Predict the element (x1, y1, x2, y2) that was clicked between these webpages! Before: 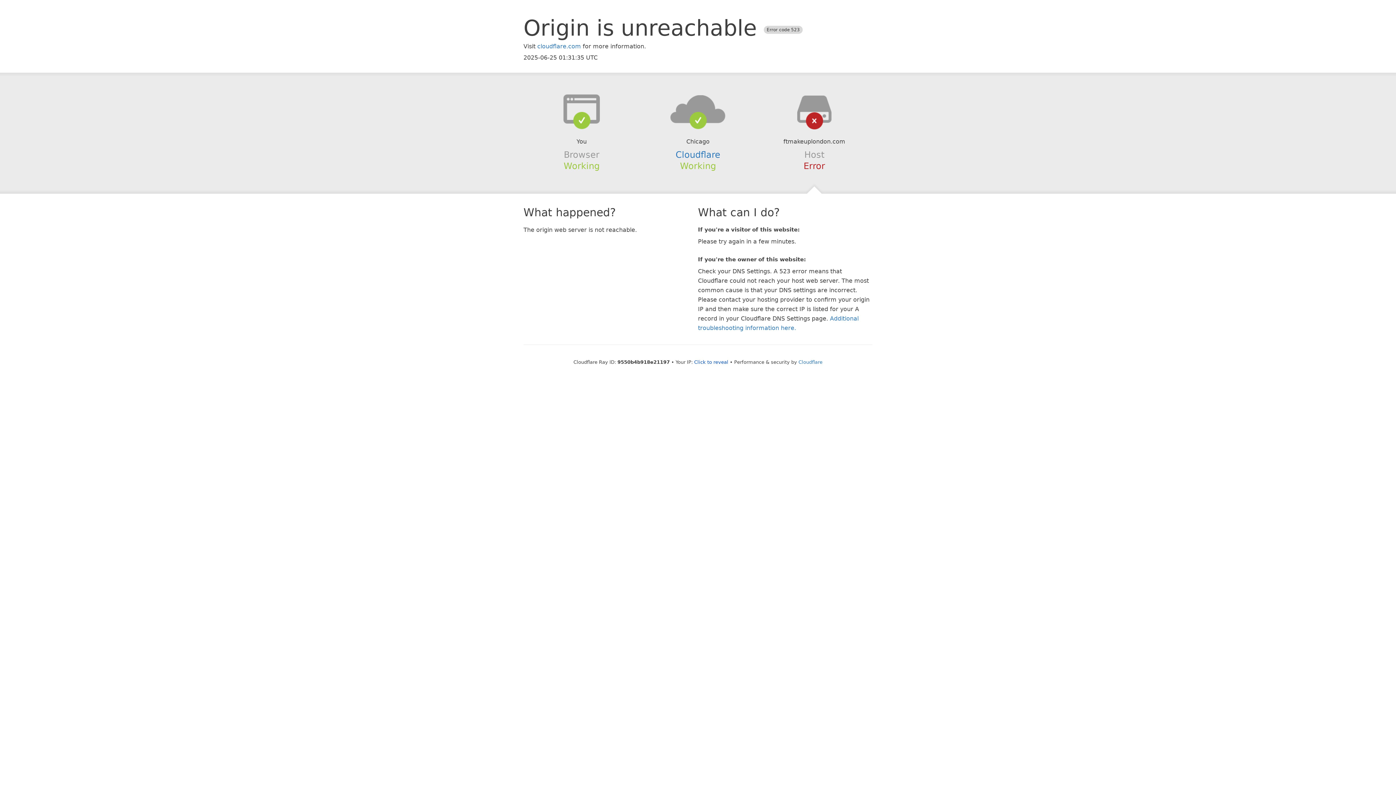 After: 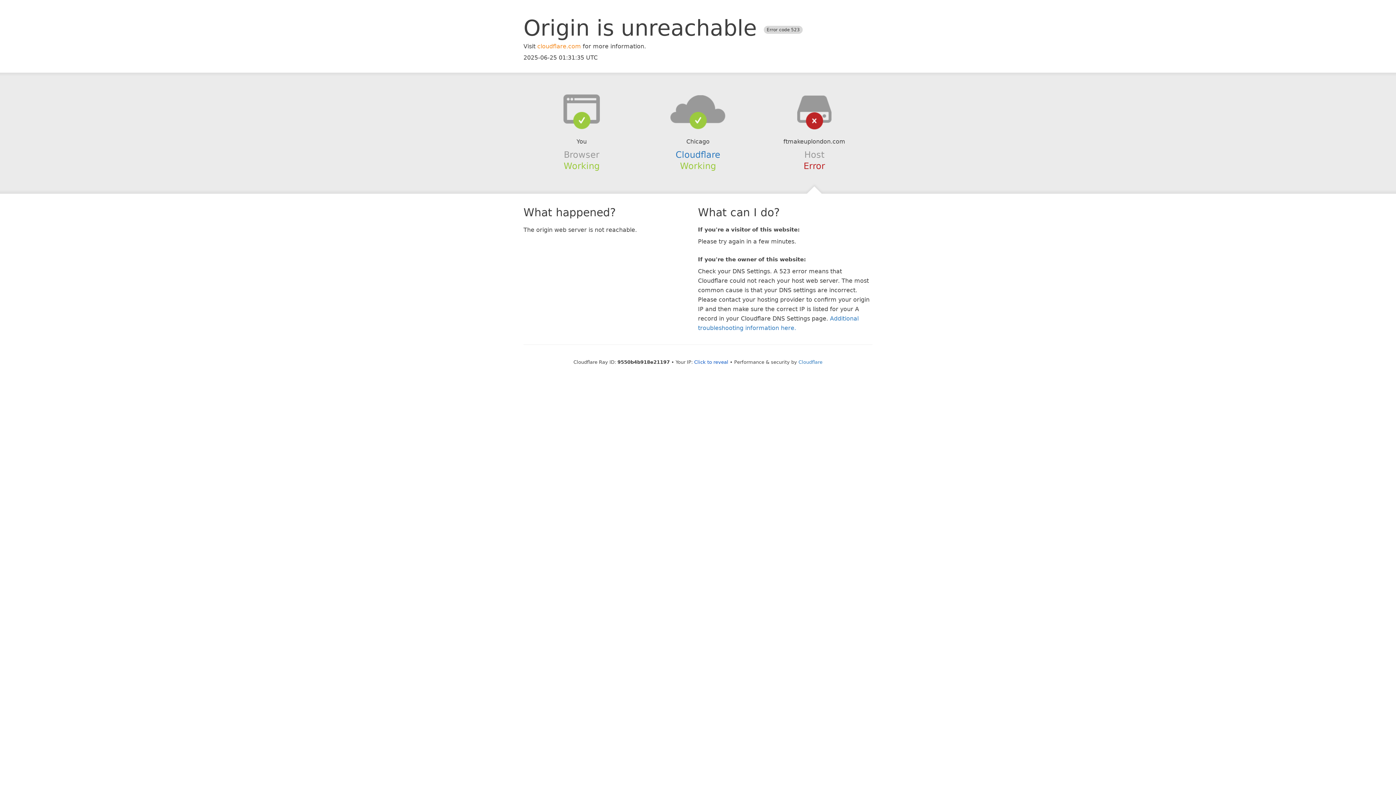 Action: bbox: (537, 42, 581, 49) label: cloudflare.com